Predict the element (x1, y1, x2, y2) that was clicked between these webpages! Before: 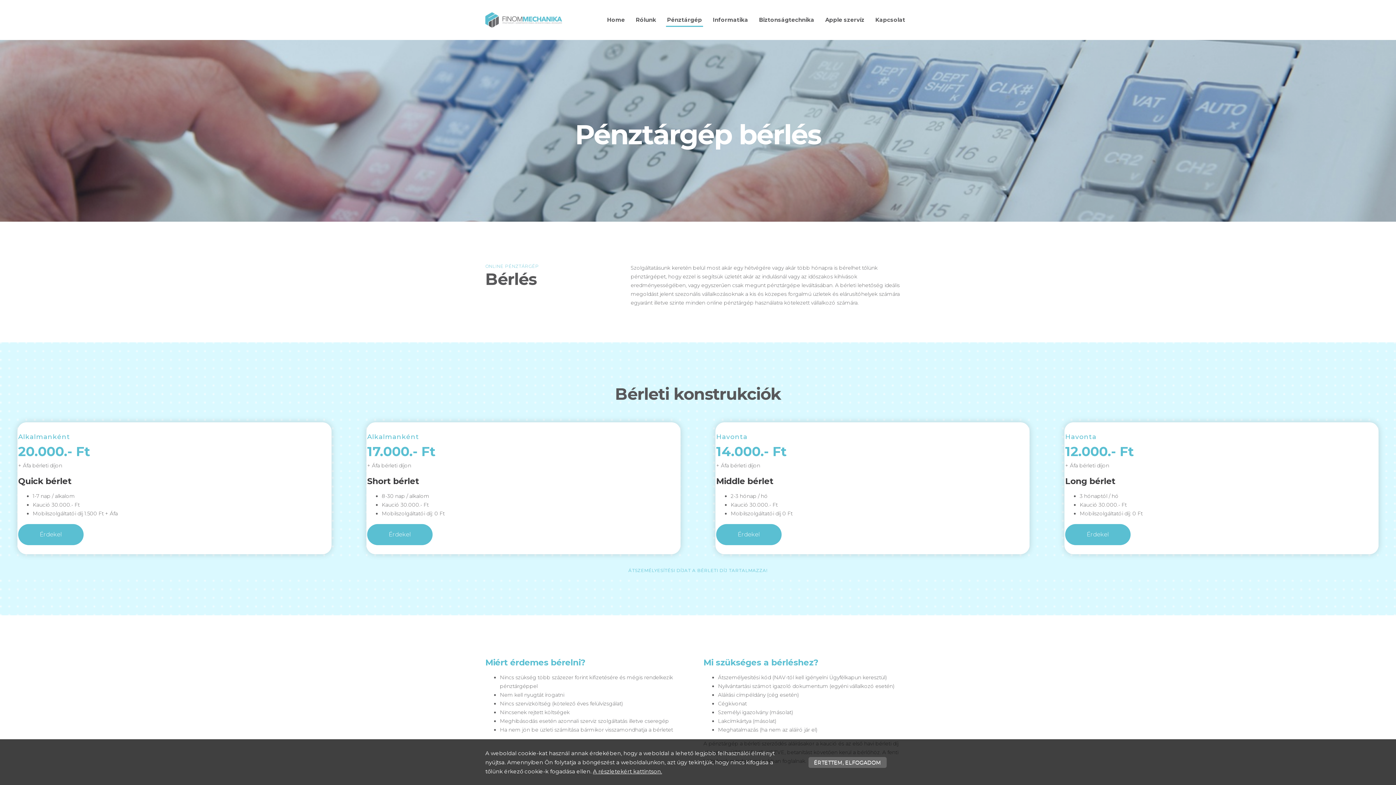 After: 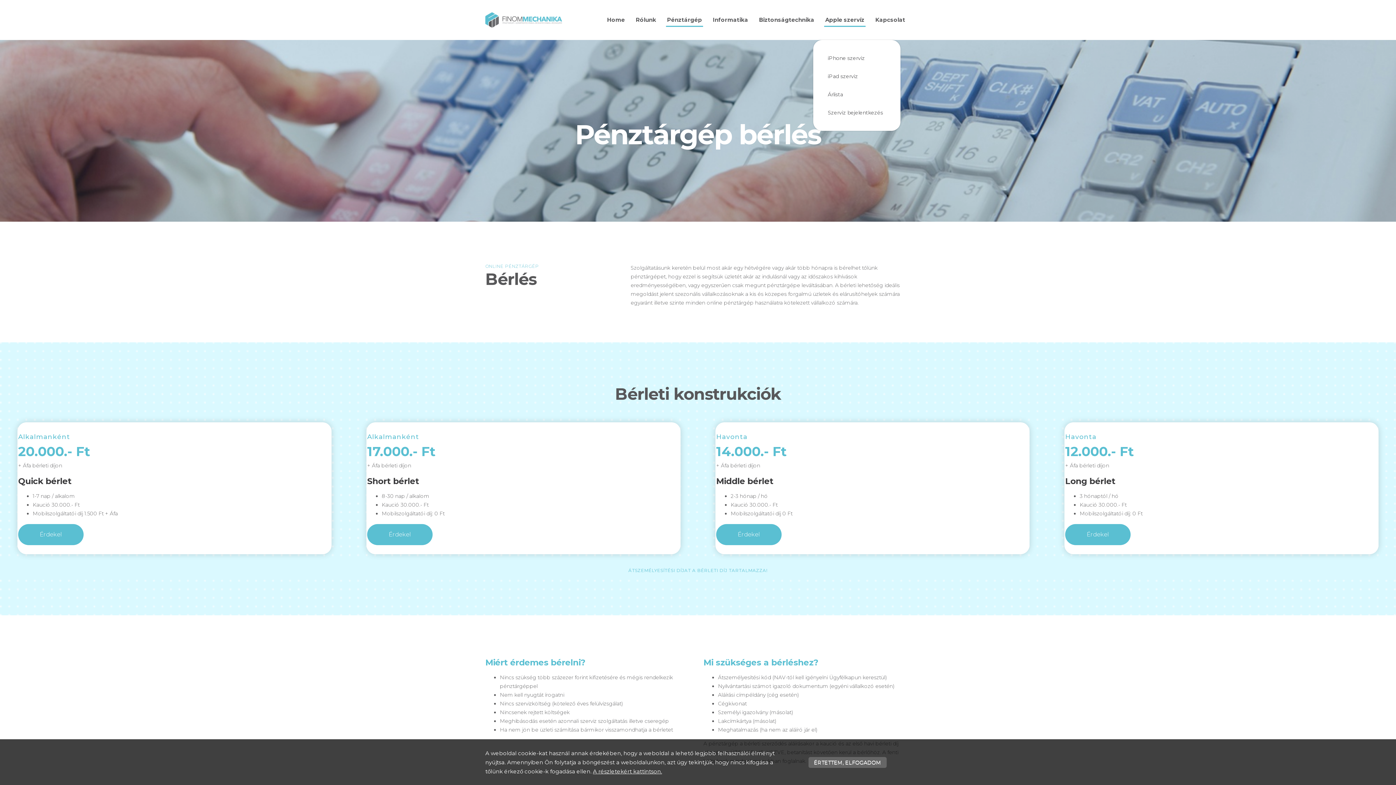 Action: bbox: (820, 0, 870, 40) label: Apple szervíz